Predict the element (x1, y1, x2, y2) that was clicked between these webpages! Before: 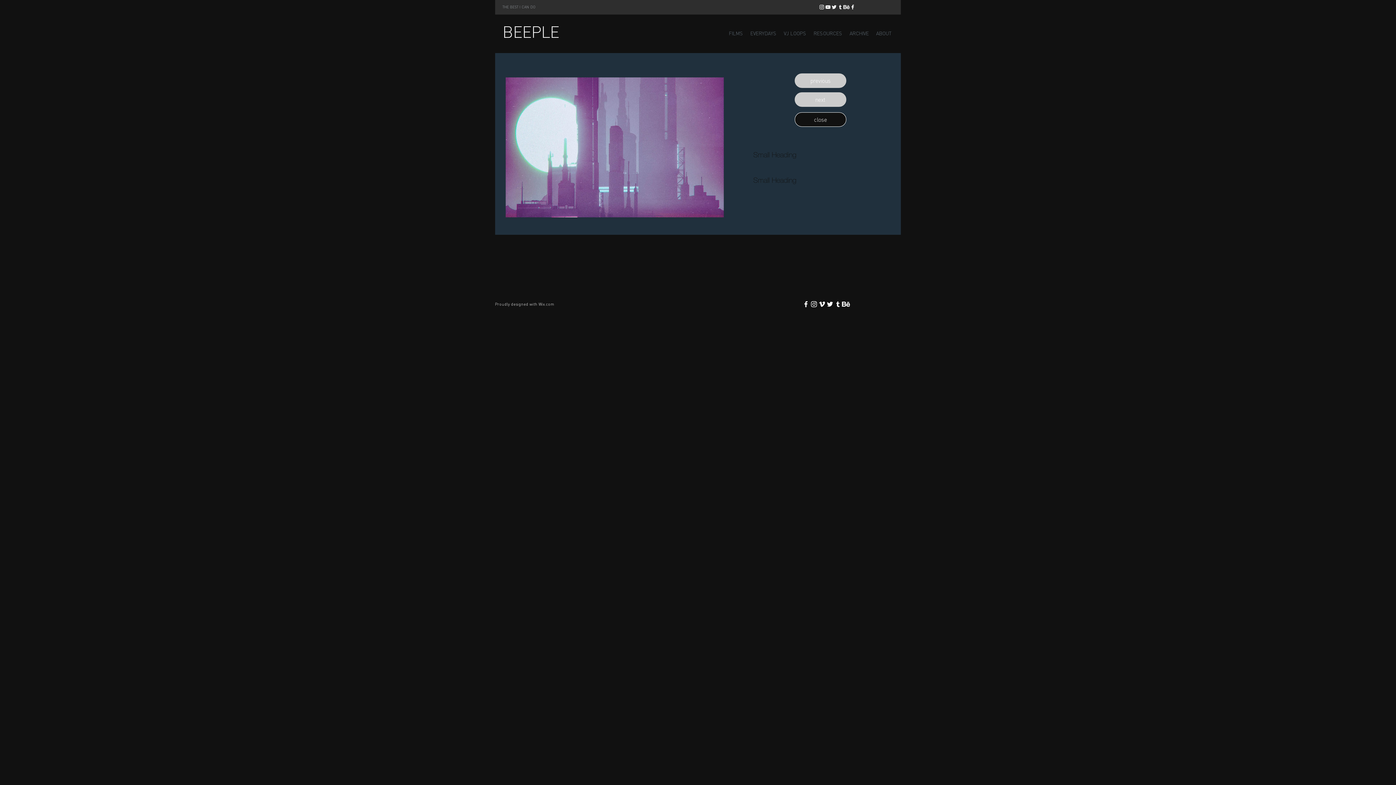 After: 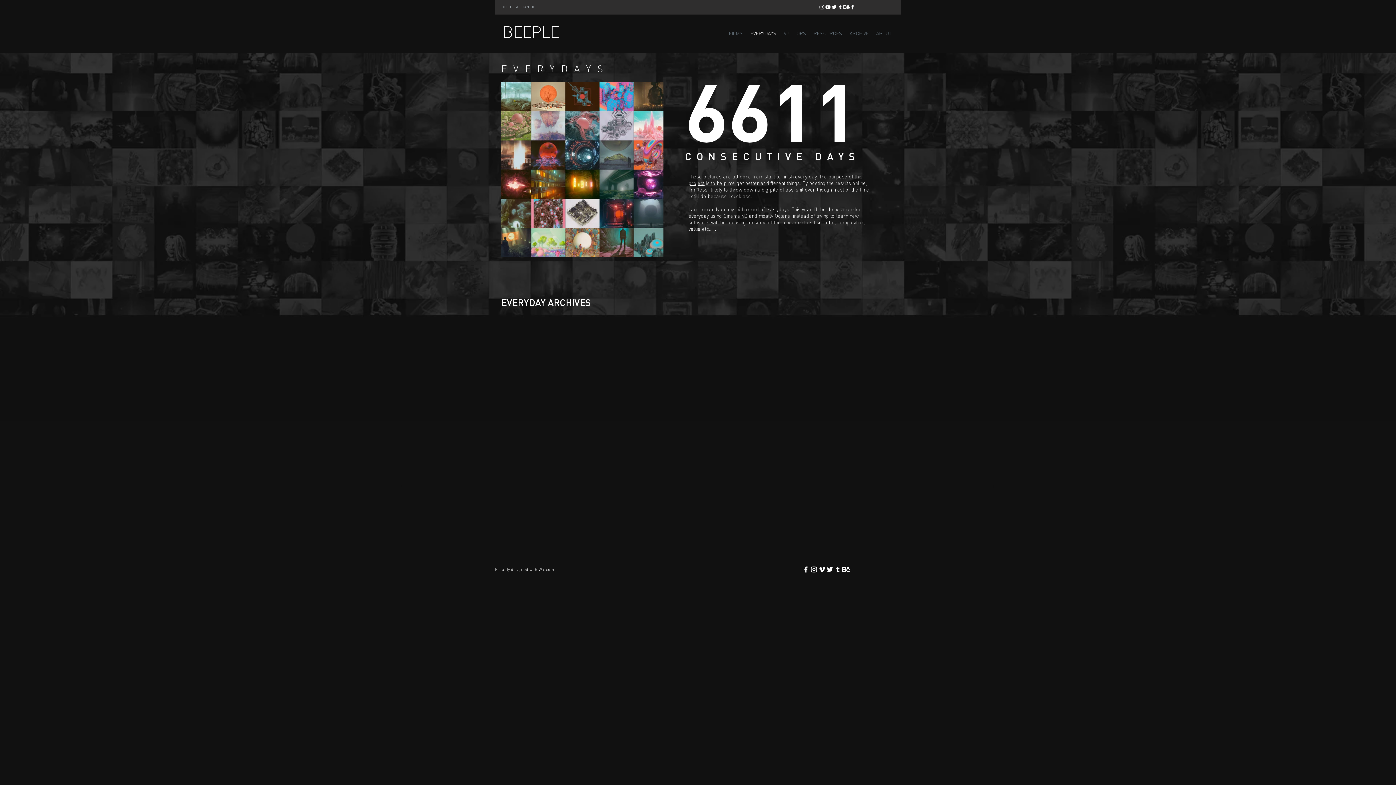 Action: bbox: (746, 24, 780, 42) label: EVERYDAYS